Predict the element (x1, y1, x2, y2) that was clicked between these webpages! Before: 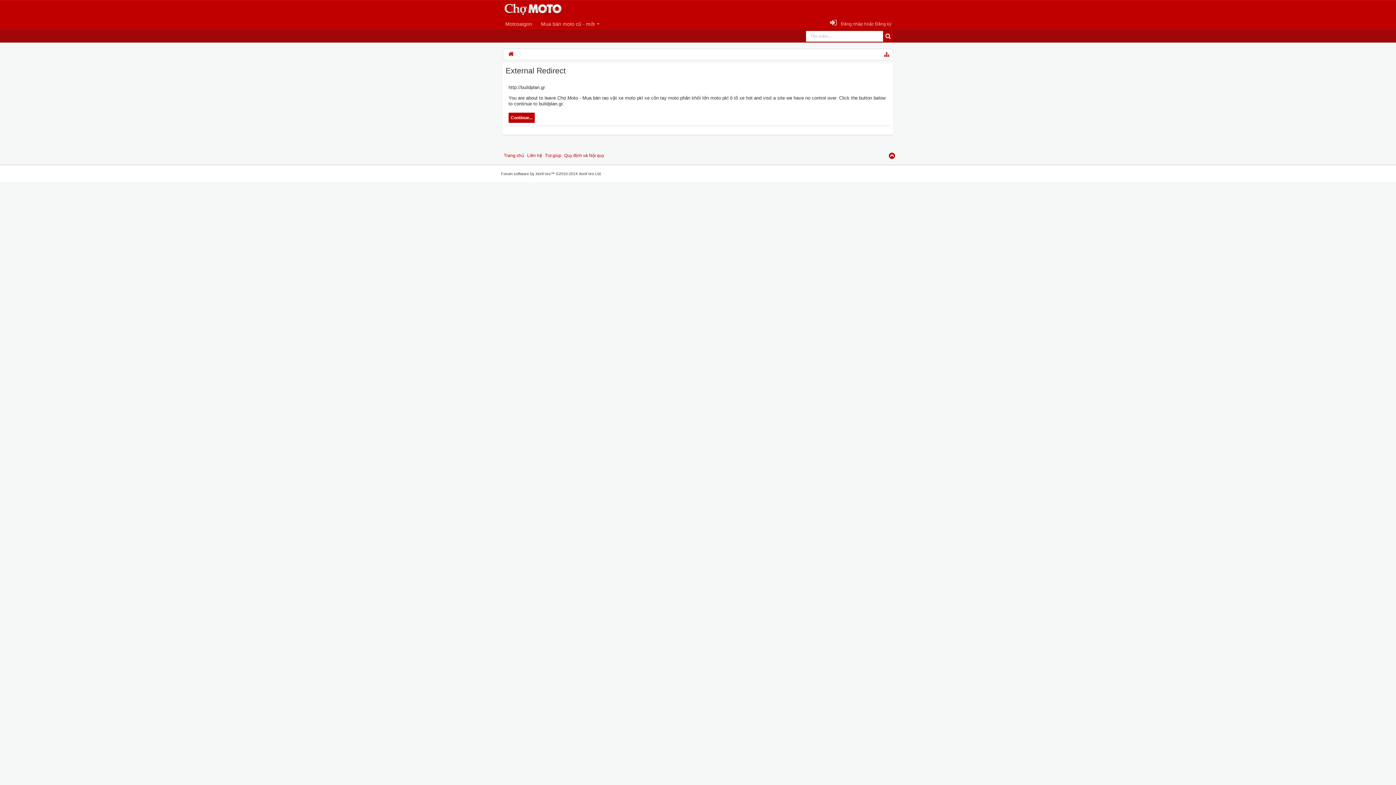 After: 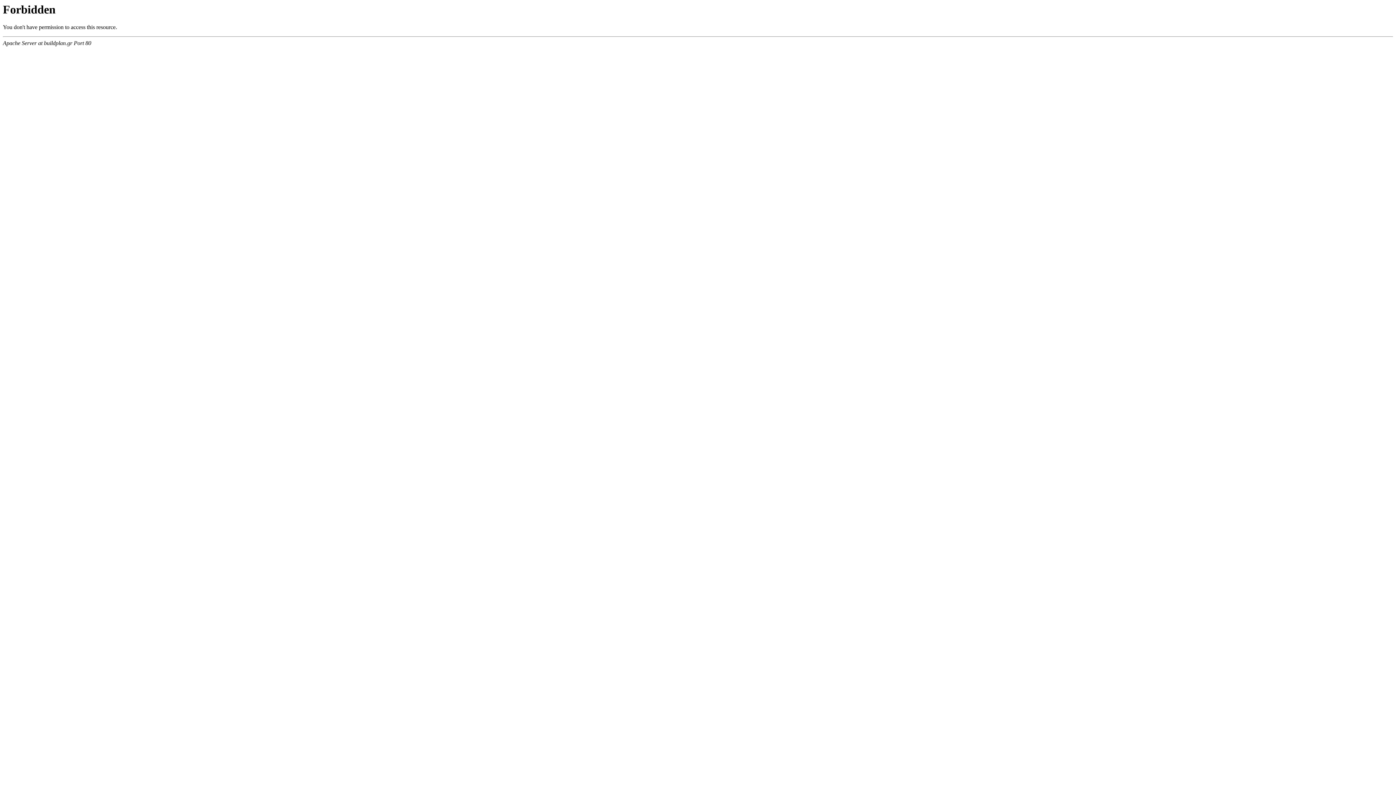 Action: label: Continue... bbox: (508, 112, 534, 122)